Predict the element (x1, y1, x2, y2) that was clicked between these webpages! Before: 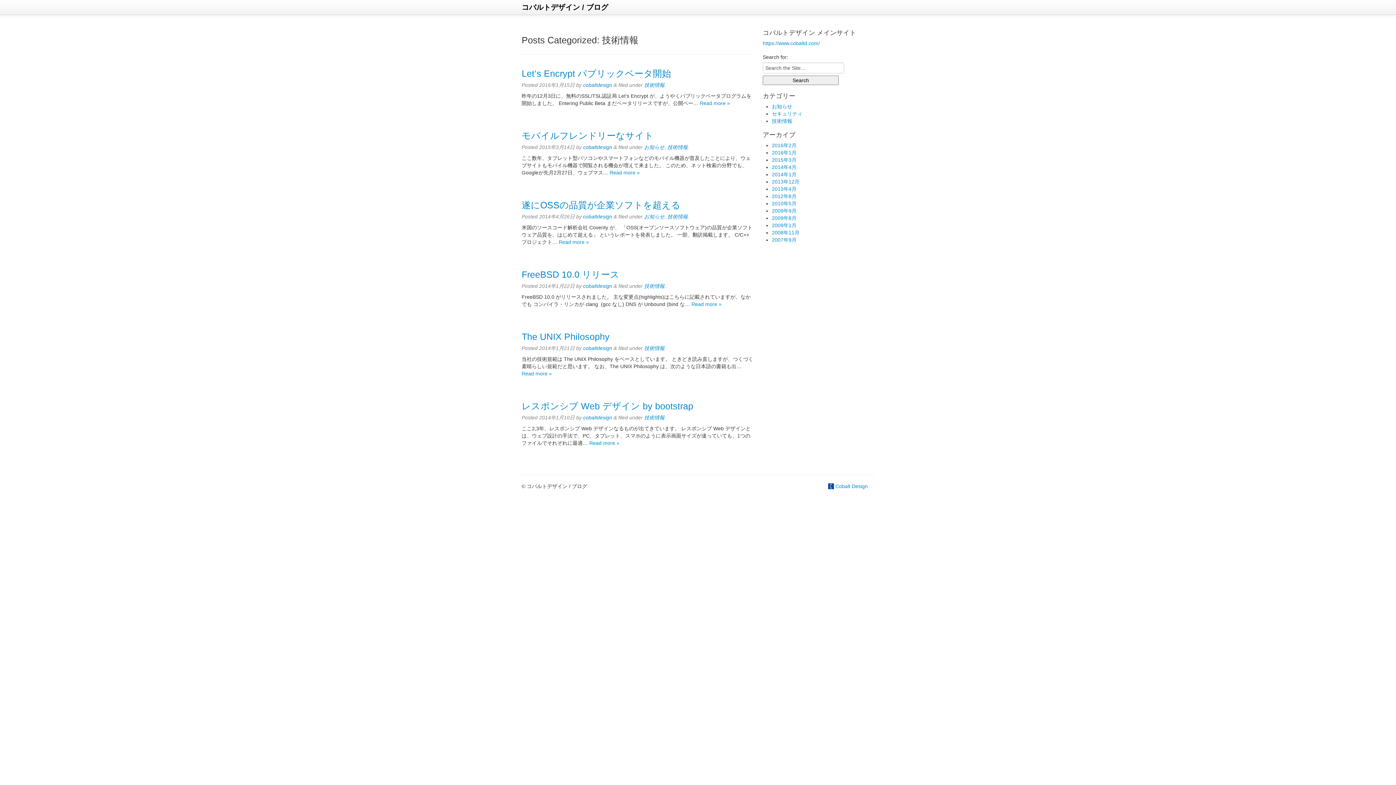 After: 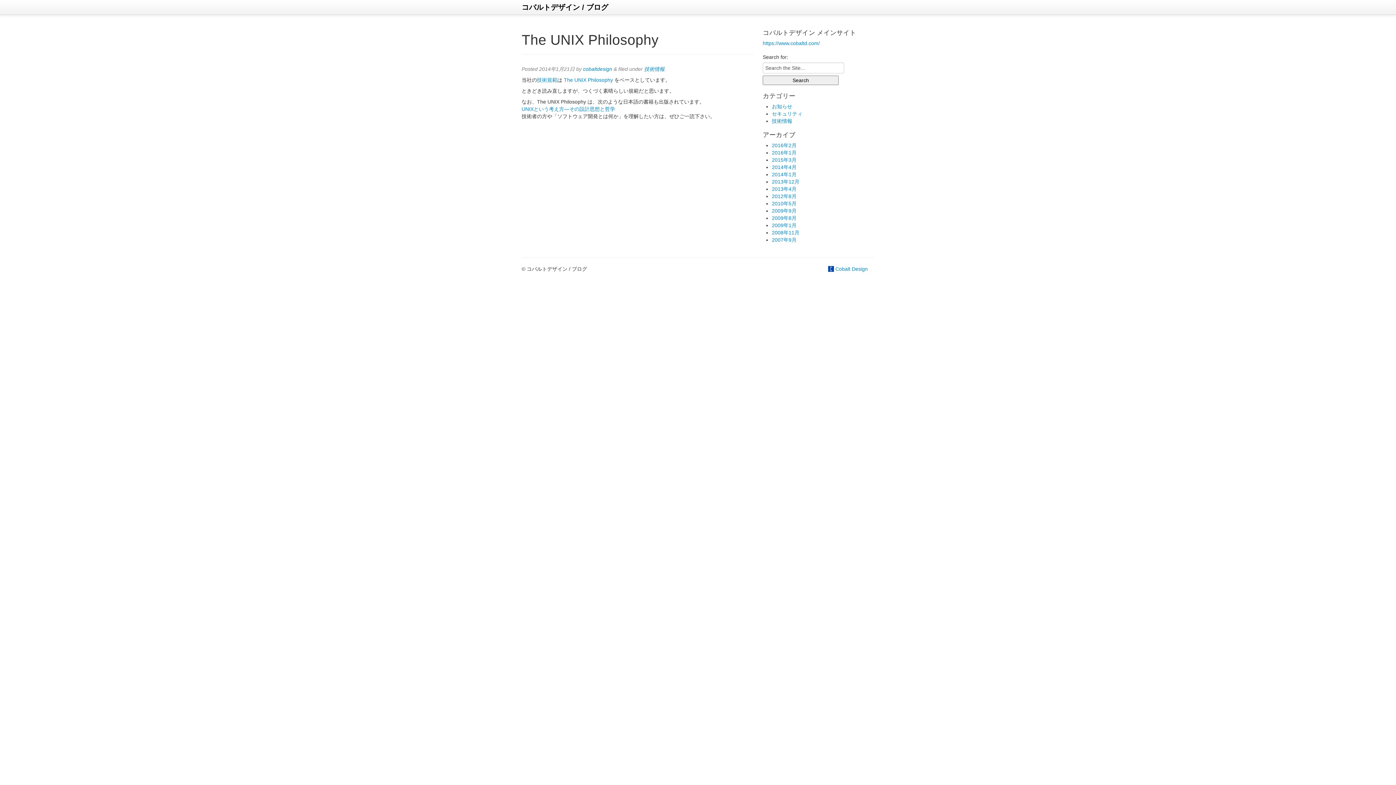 Action: bbox: (521, 370, 552, 376) label: Read more »